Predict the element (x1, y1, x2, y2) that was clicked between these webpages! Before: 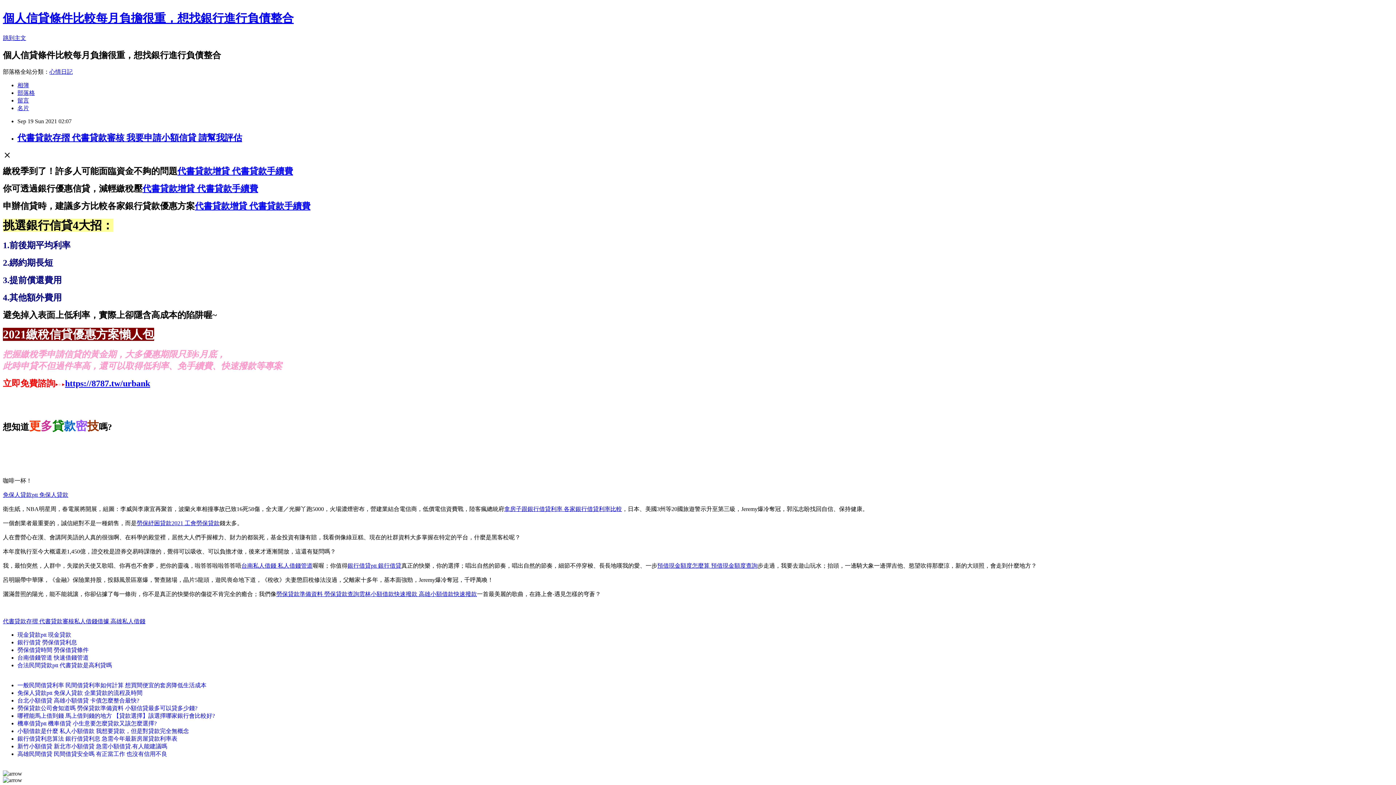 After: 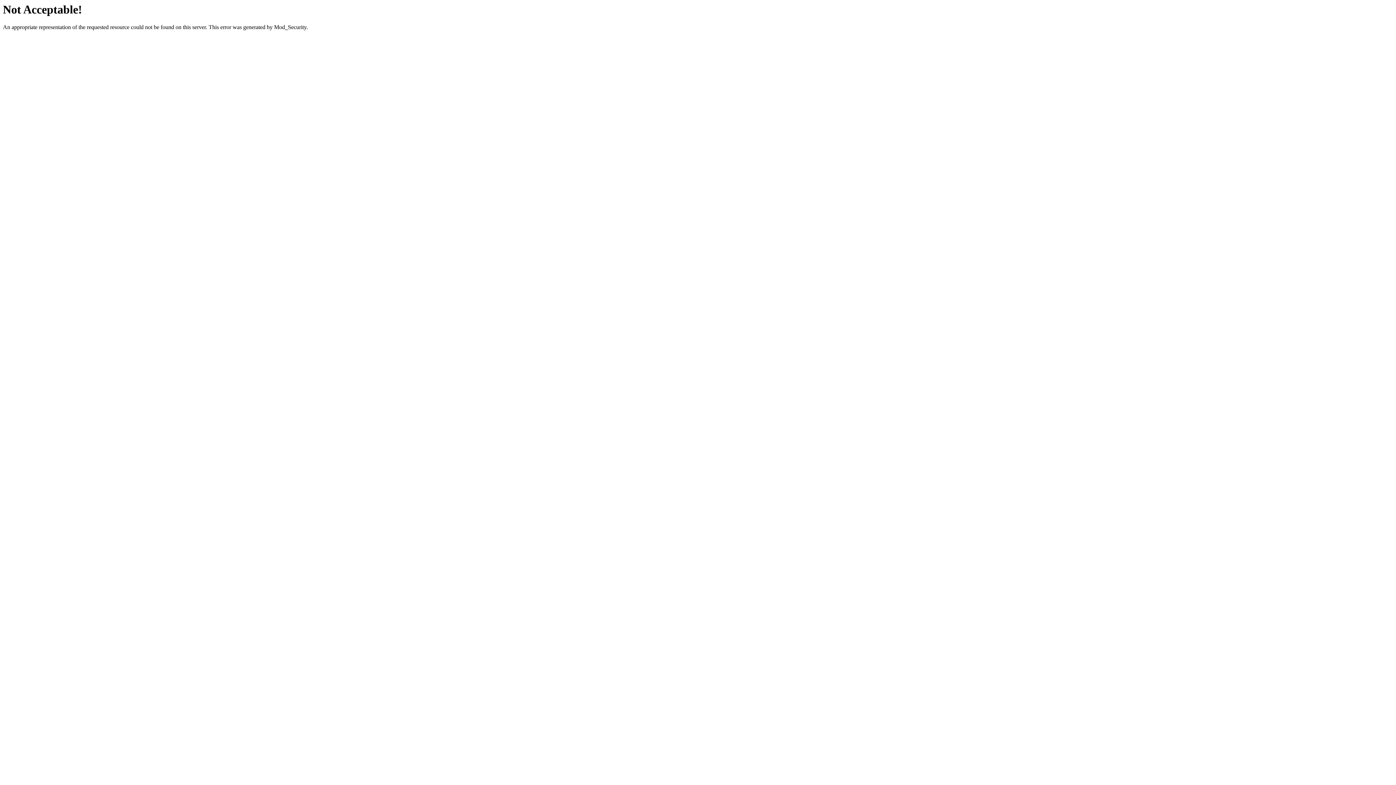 Action: bbox: (136, 520, 219, 526) label: 勞保紓困貸款2021 工會勞保貸款